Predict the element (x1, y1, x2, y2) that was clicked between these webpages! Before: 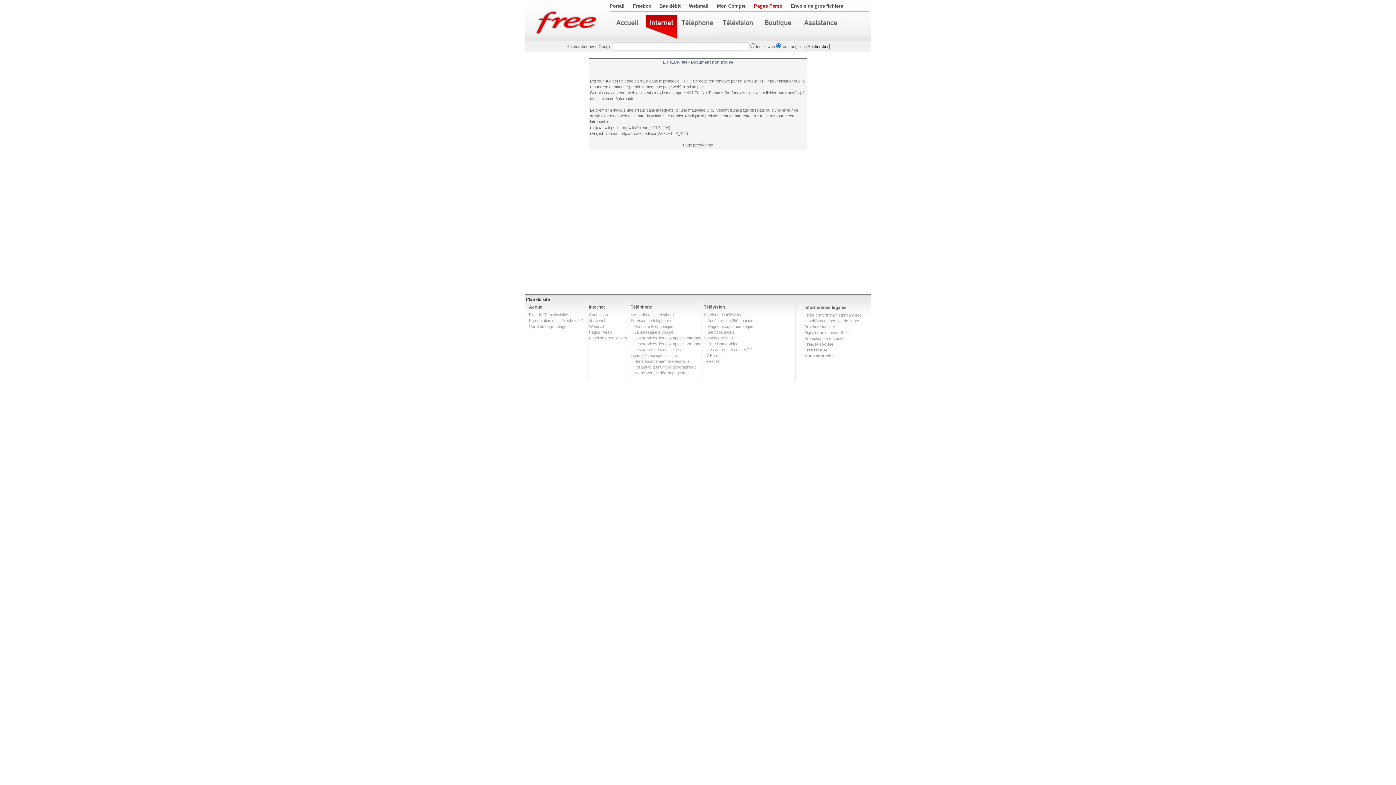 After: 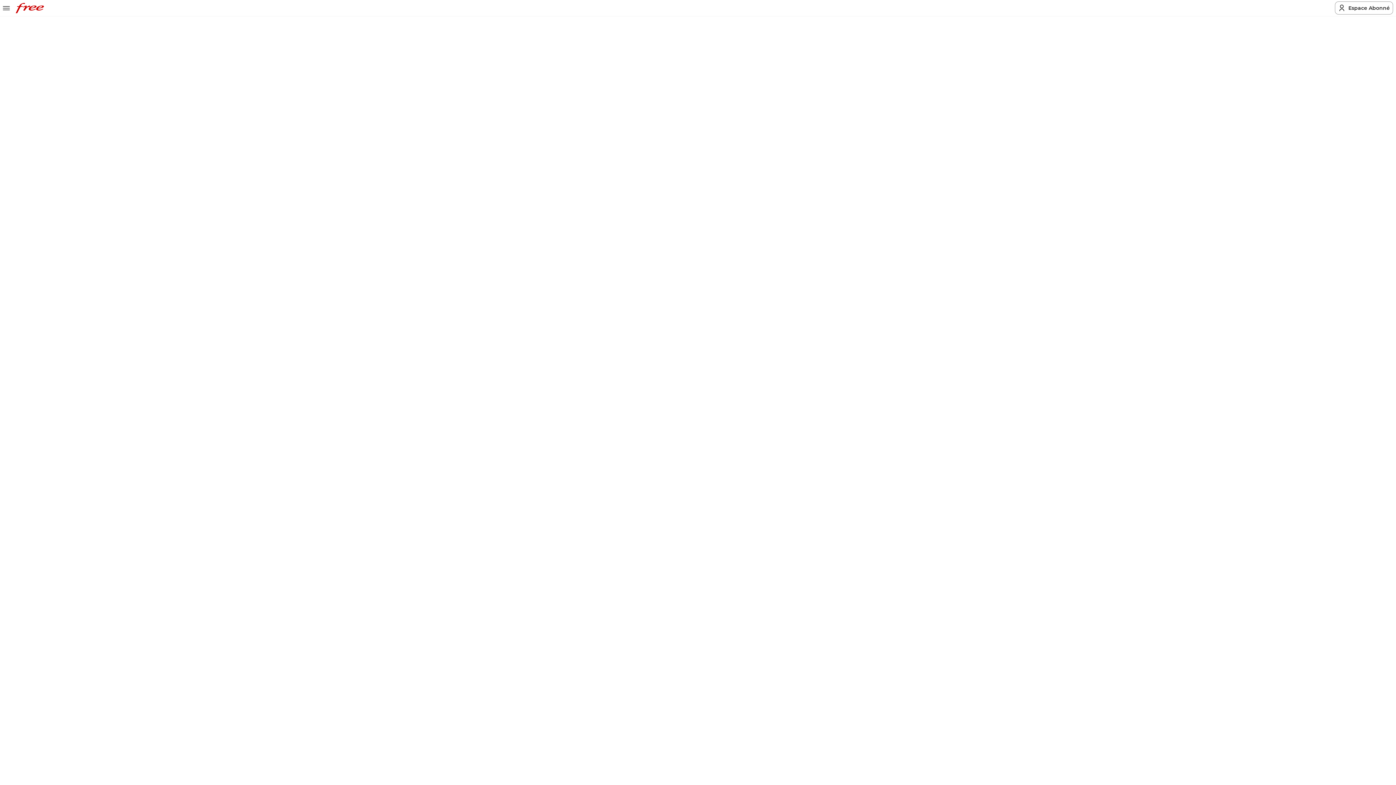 Action: label: Télévision bbox: (704, 304, 725, 309)